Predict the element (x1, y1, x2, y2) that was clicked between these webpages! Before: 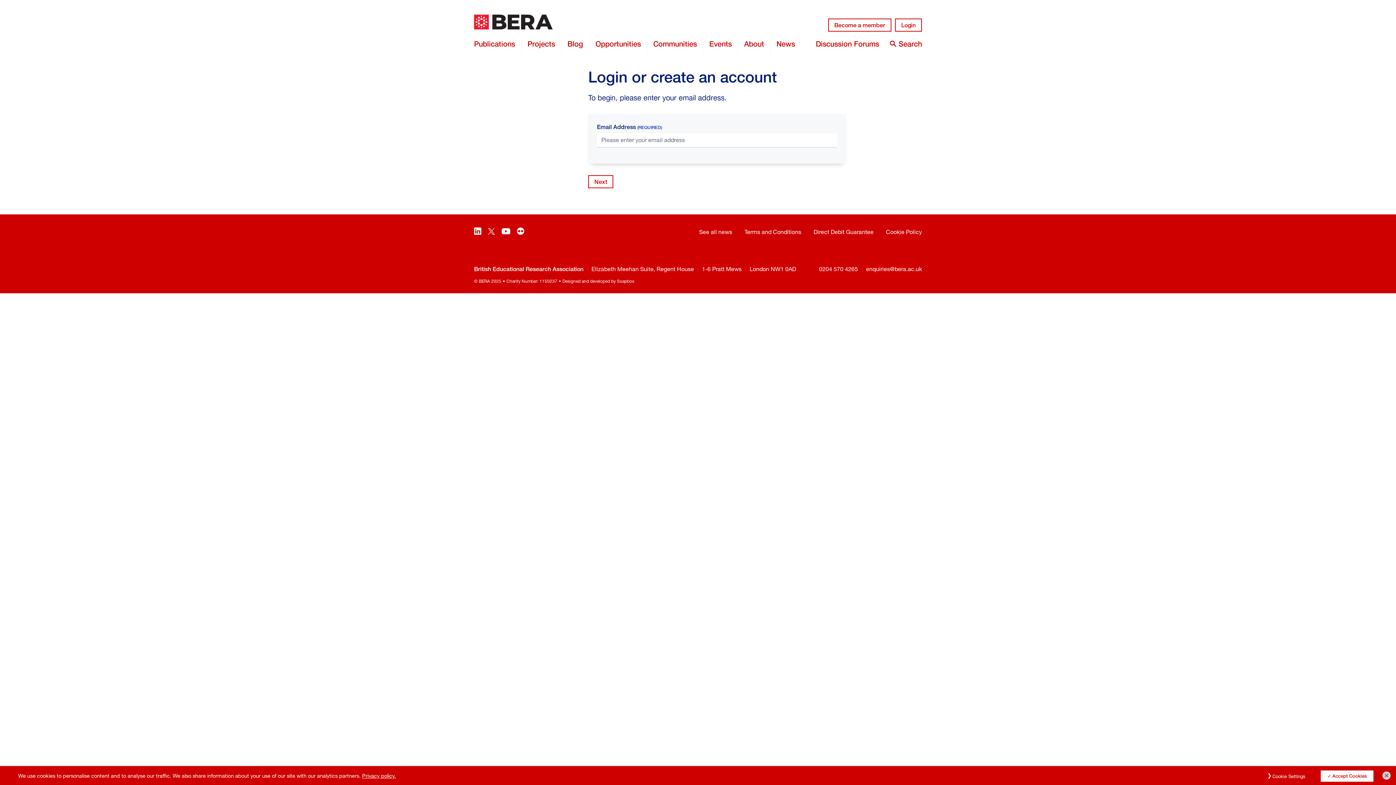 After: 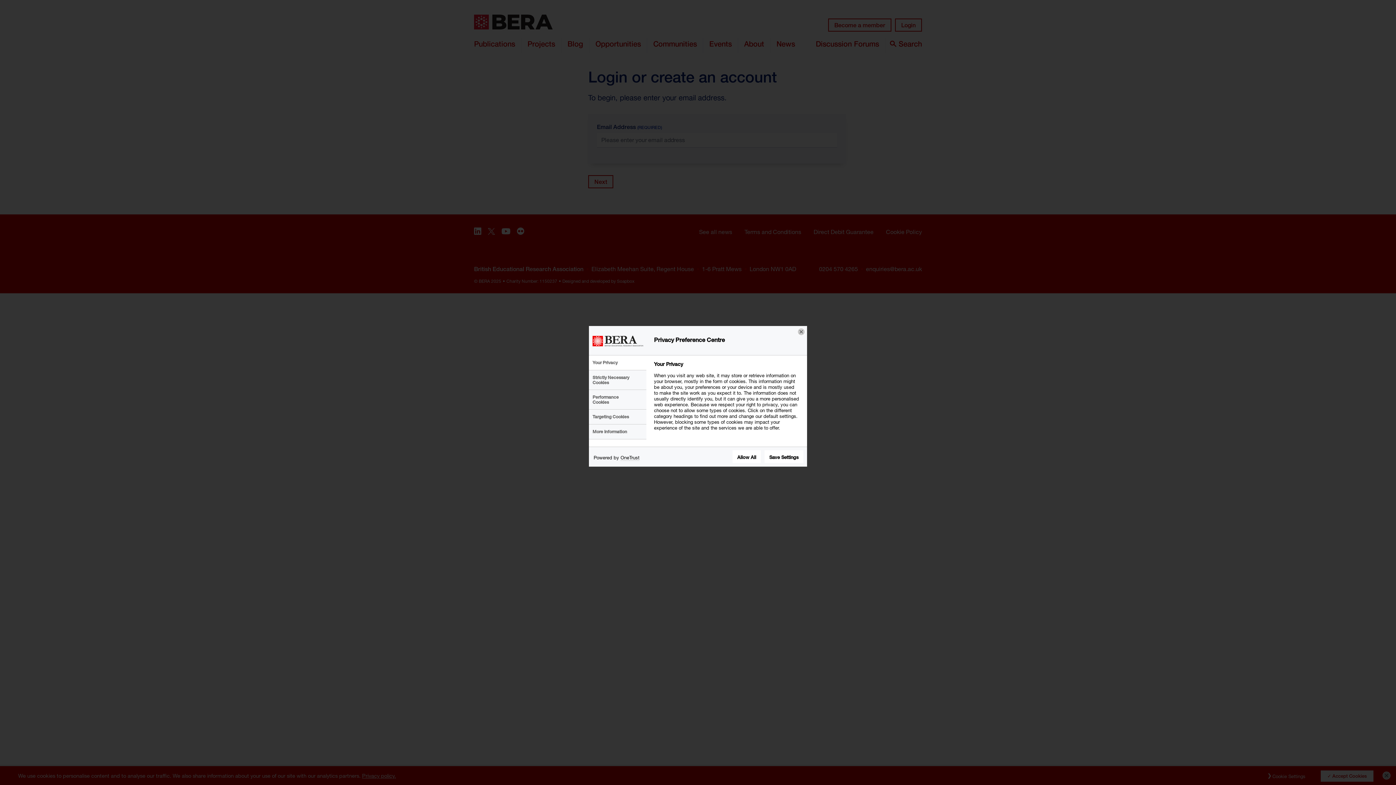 Action: bbox: (1272, 773, 1305, 780) label: Cookie Settings